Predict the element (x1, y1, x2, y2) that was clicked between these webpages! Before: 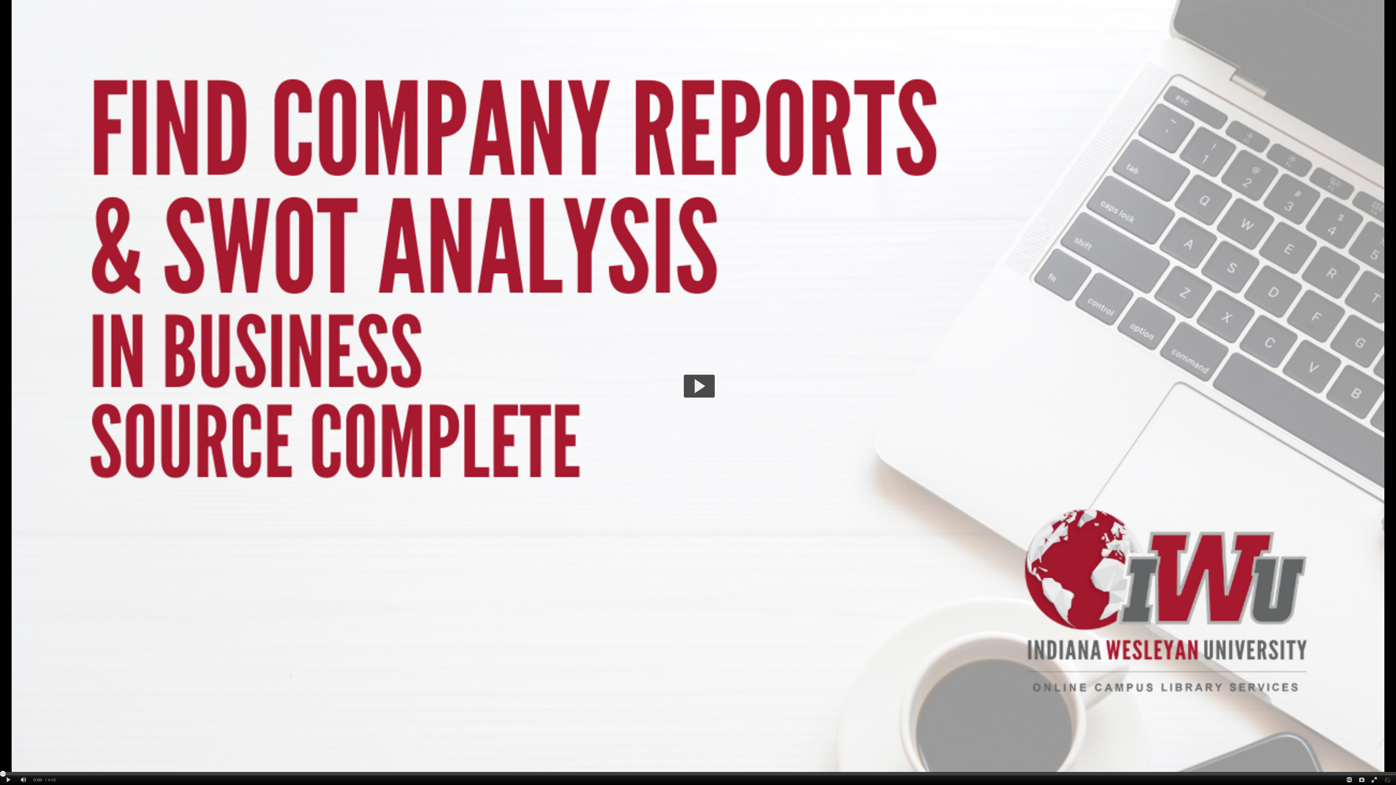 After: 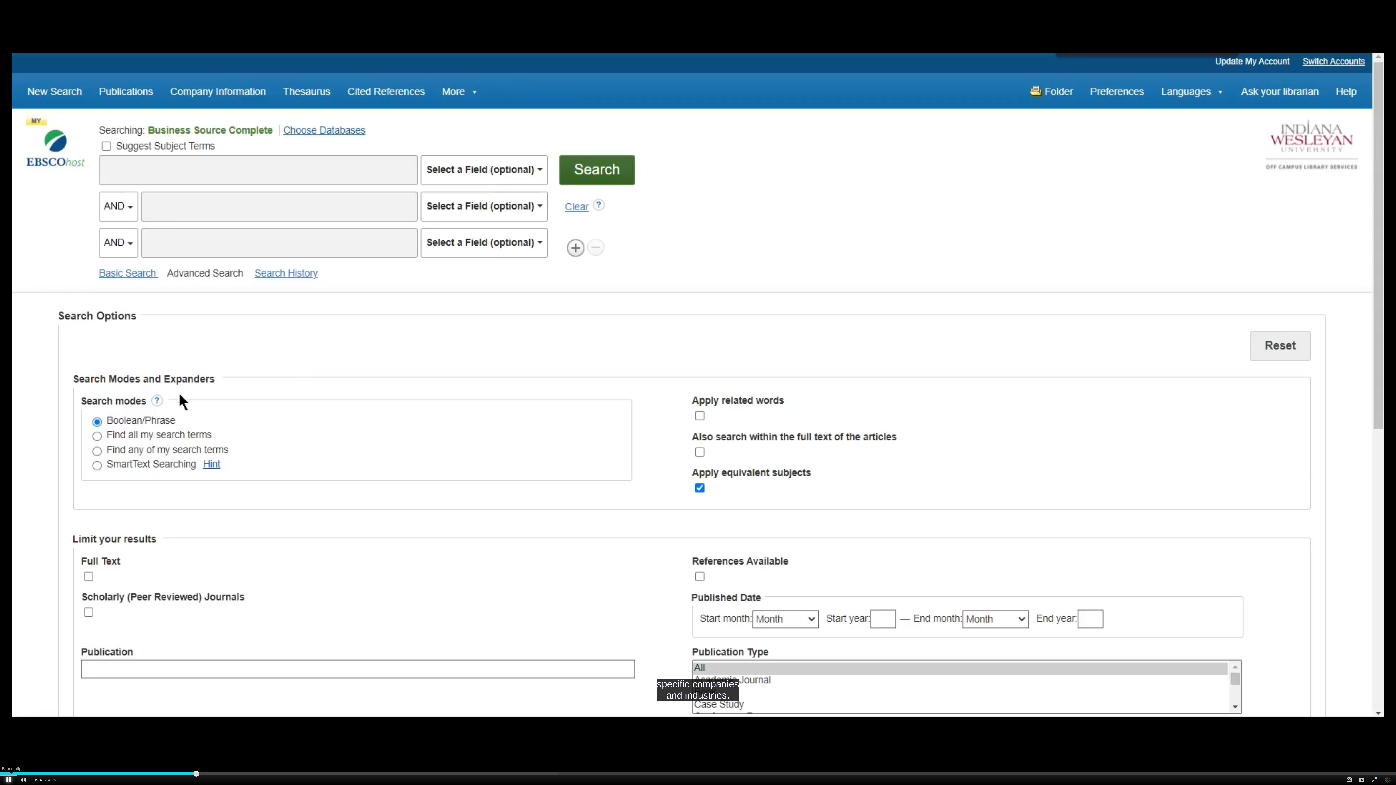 Action: label: Play clip bbox: (0, 775, 17, 785)